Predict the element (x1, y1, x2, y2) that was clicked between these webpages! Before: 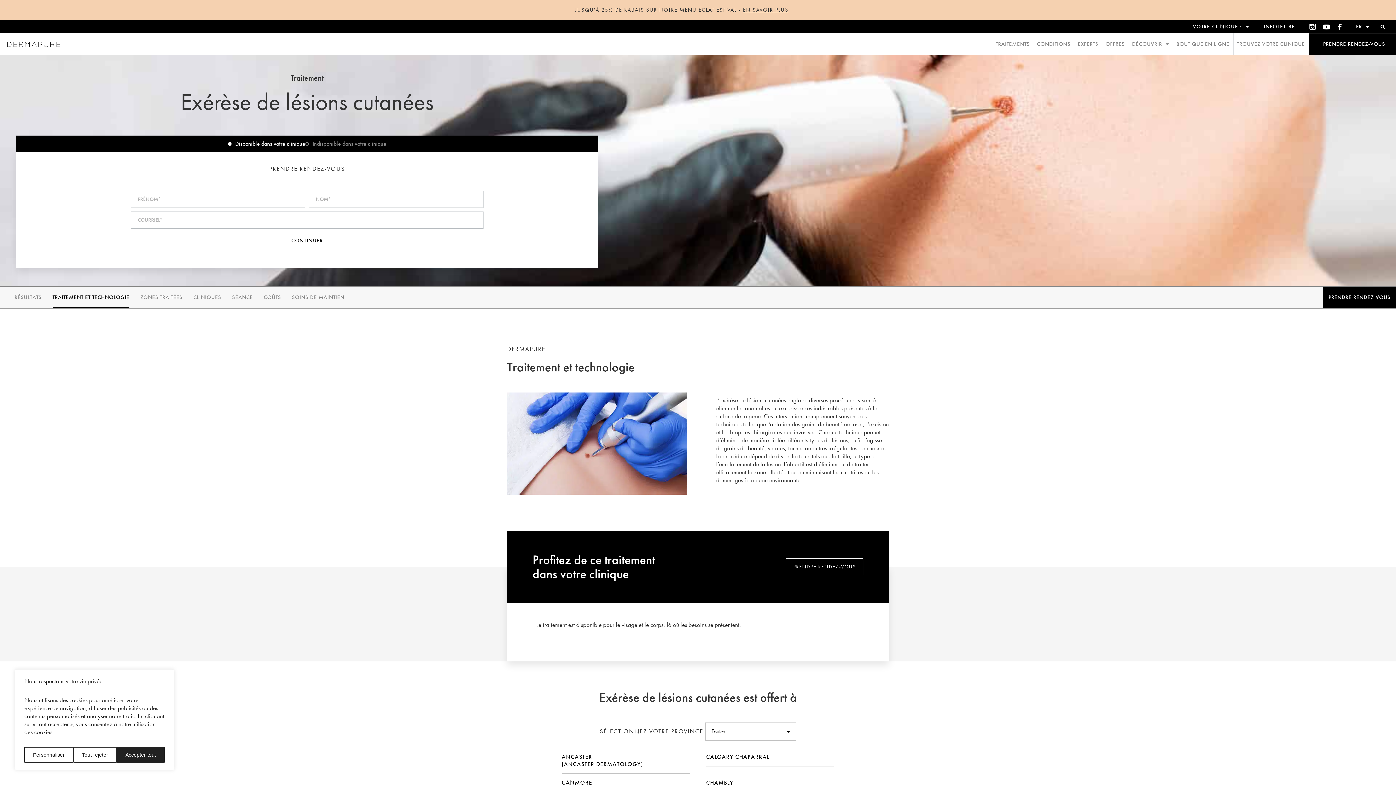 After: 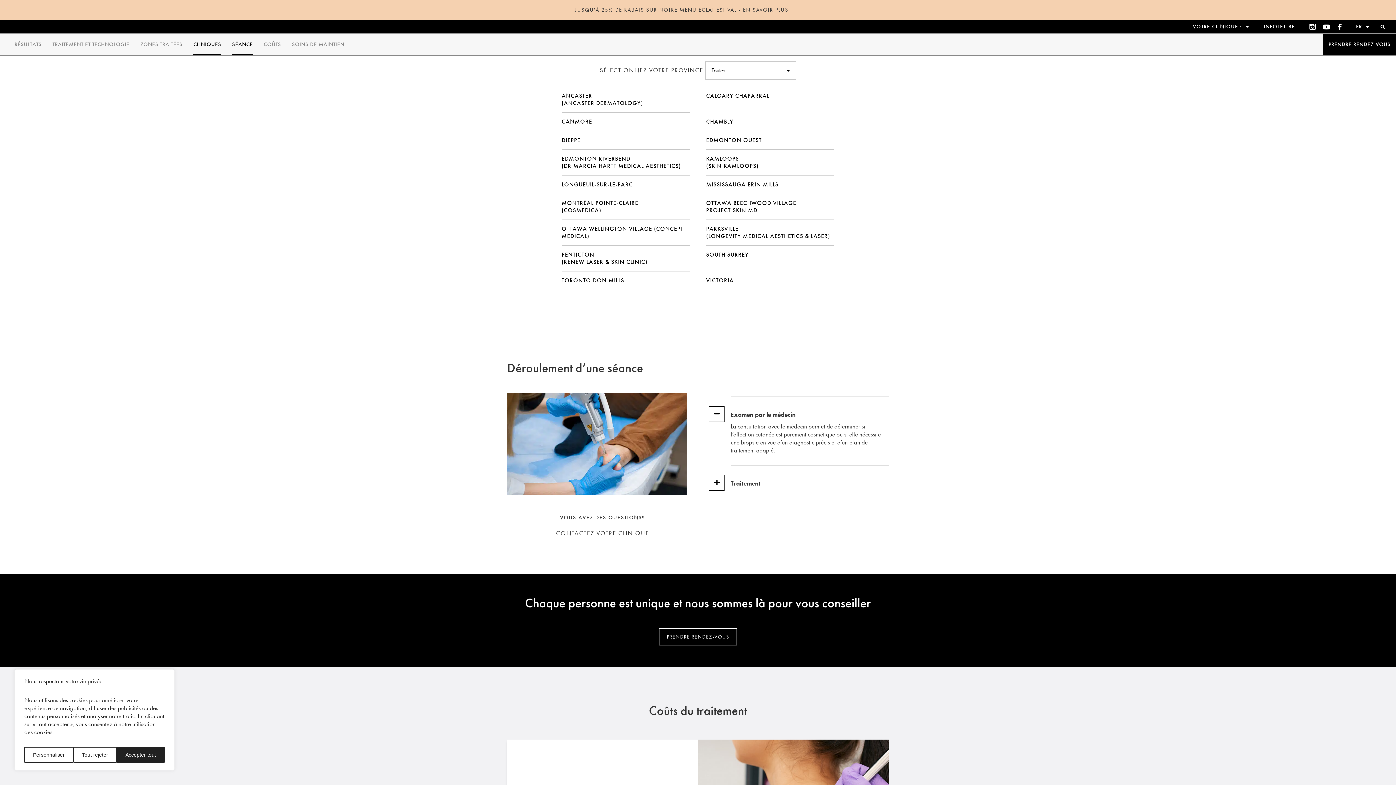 Action: label: CLINIQUES bbox: (193, 286, 221, 308)